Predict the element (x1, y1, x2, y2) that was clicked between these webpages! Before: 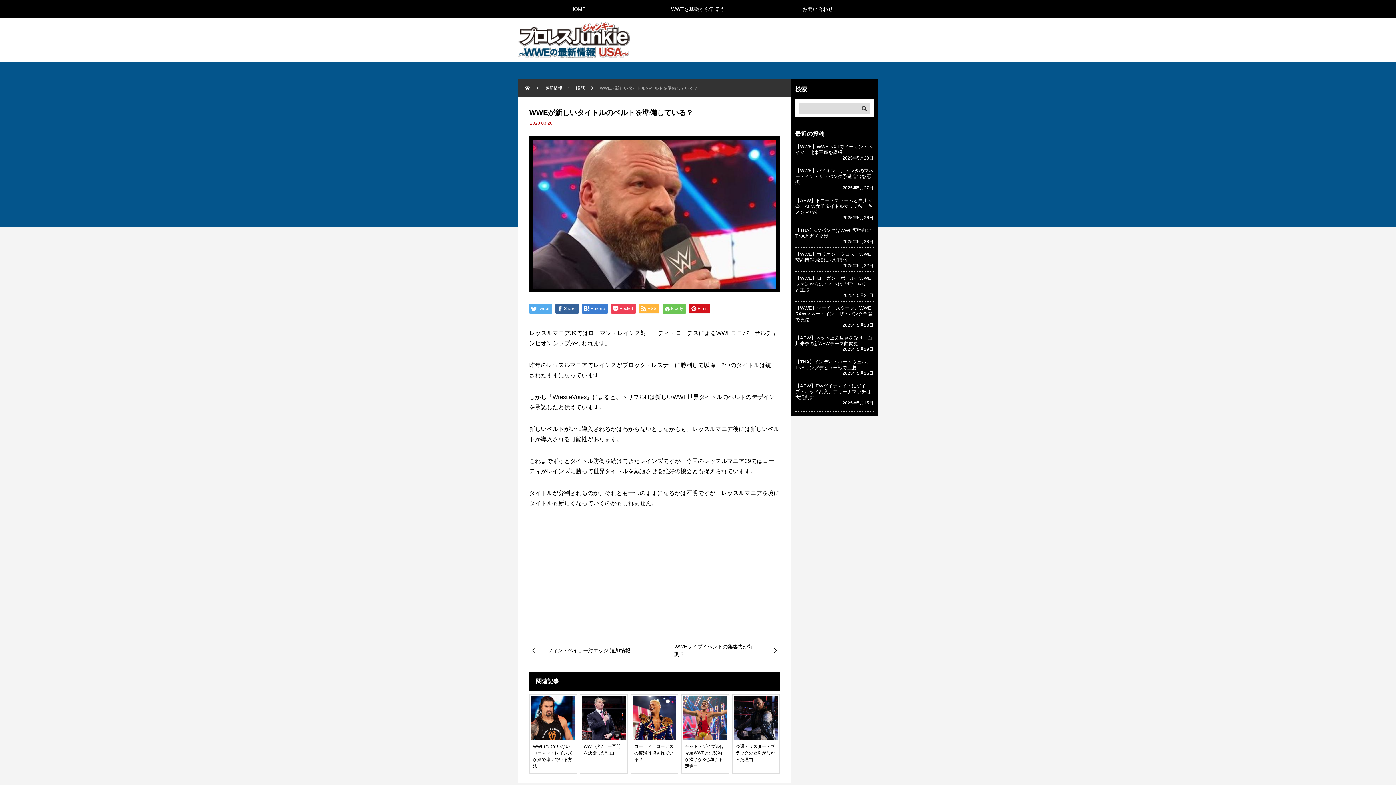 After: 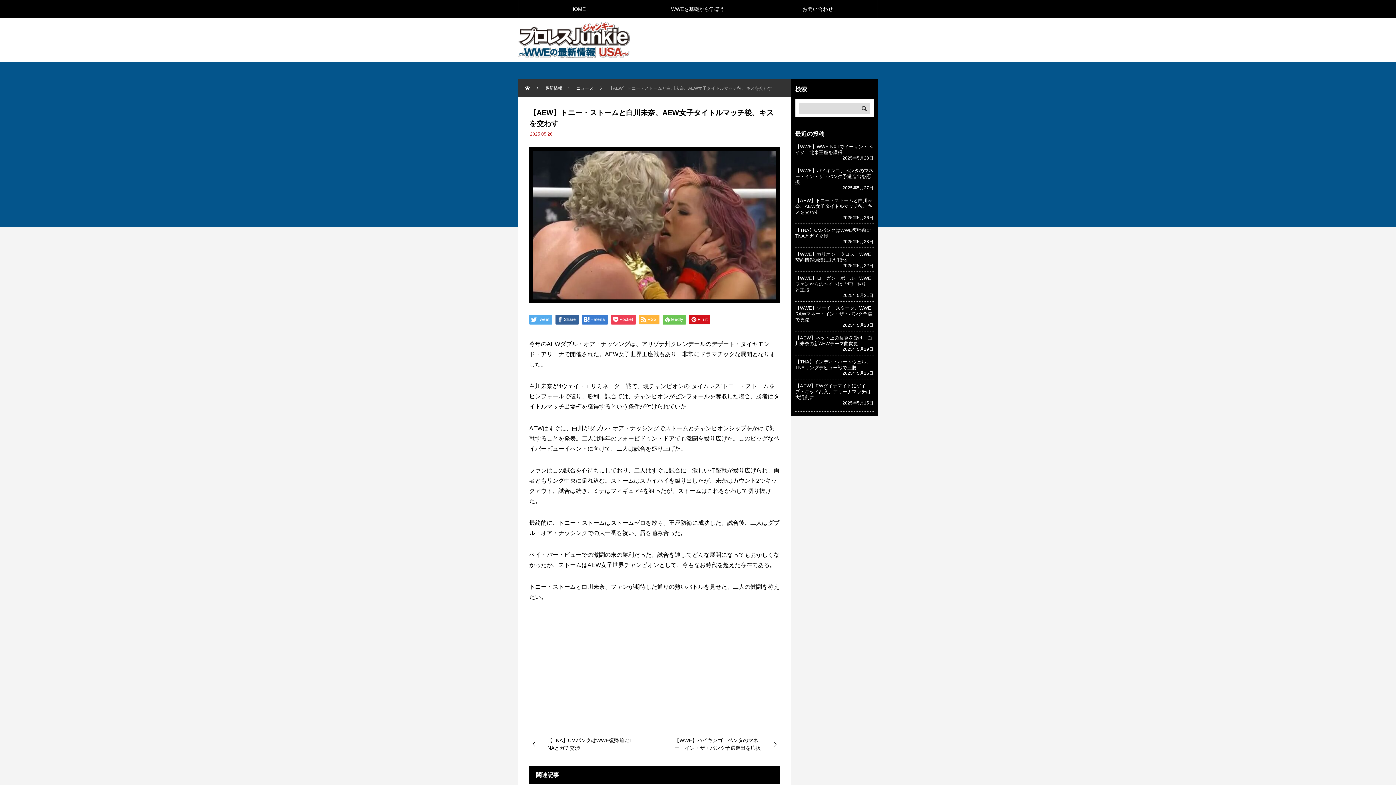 Action: bbox: (795, 197, 872, 214) label: 【AEW】トニー・ストームと白川未奈、AEW女子タイトルマッチ後、キスを交わす